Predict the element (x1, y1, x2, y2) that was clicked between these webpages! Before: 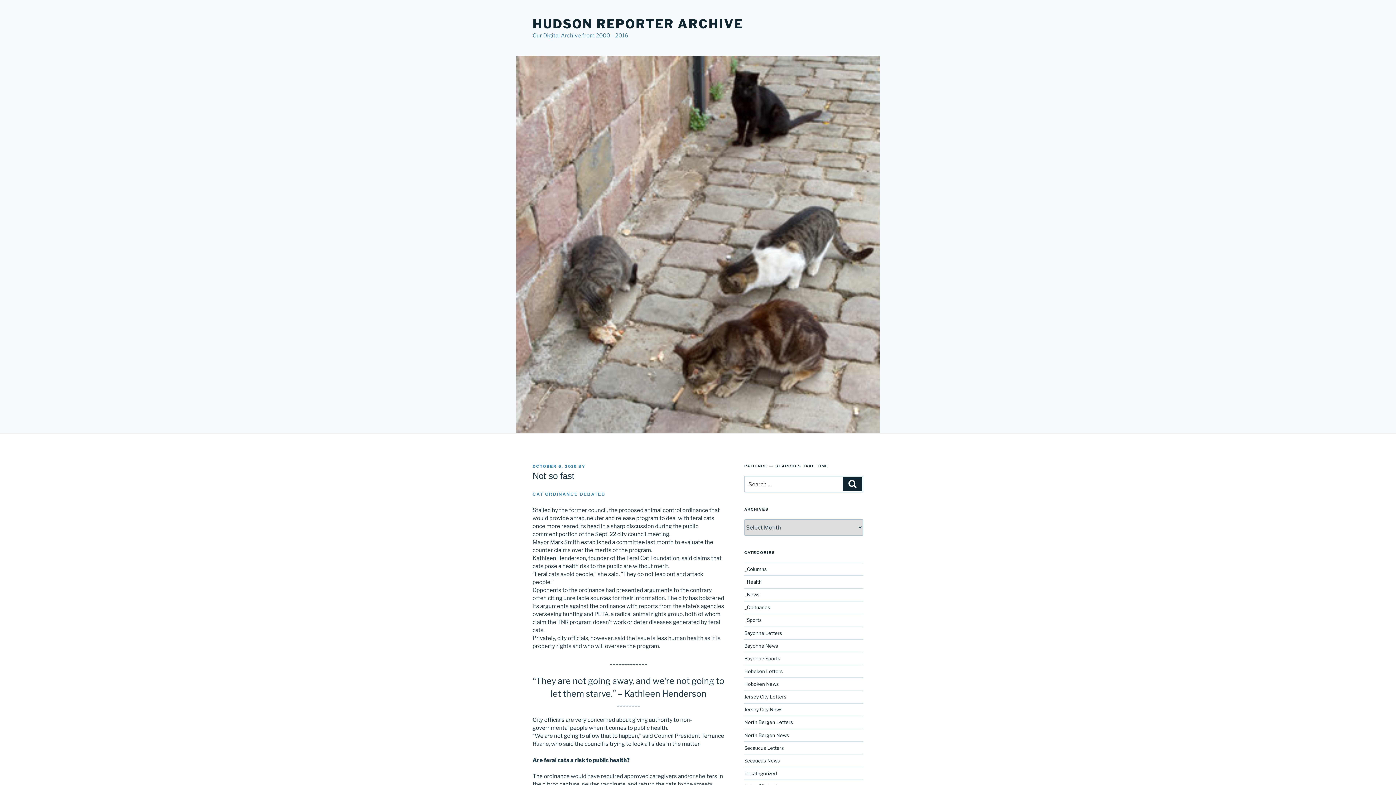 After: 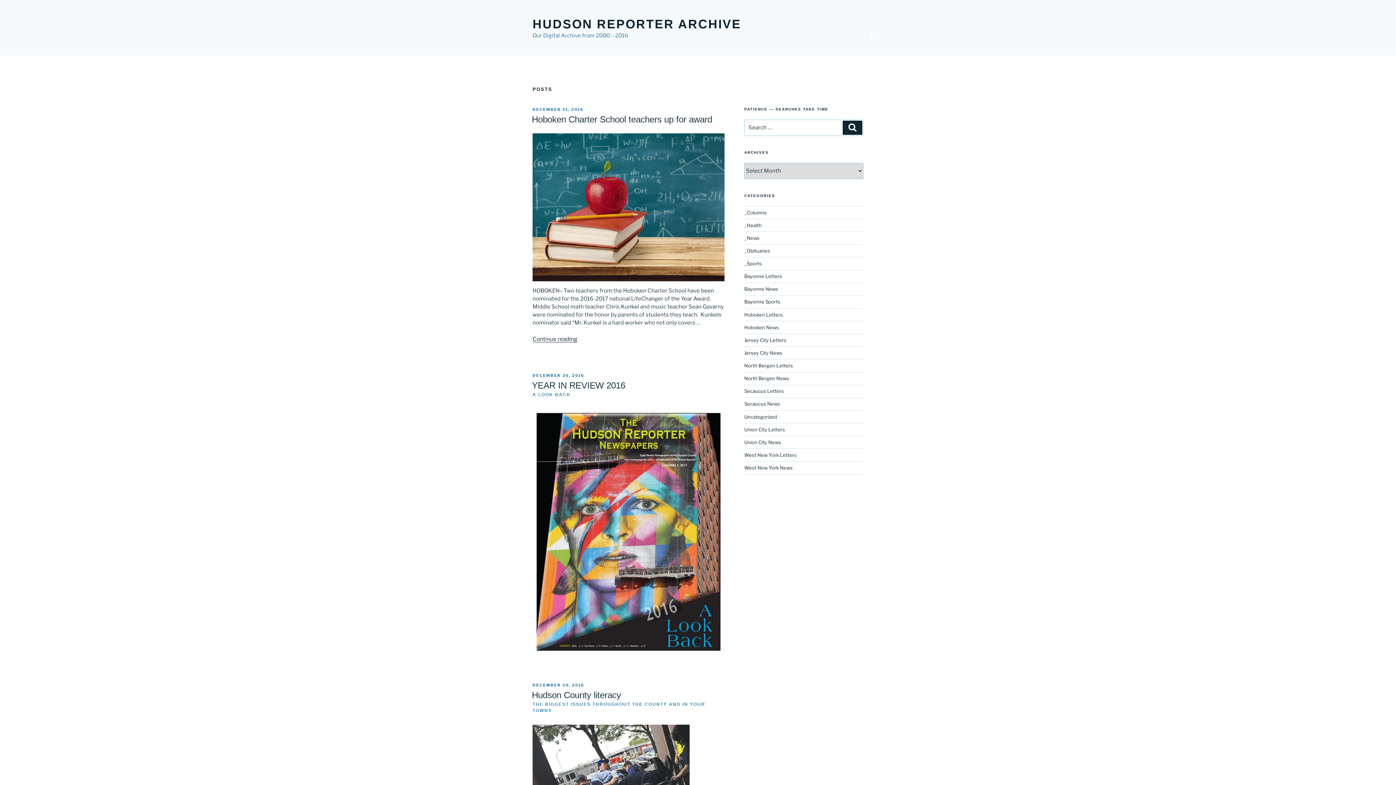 Action: label: HUDSON REPORTER ARCHIVE bbox: (532, 16, 743, 31)